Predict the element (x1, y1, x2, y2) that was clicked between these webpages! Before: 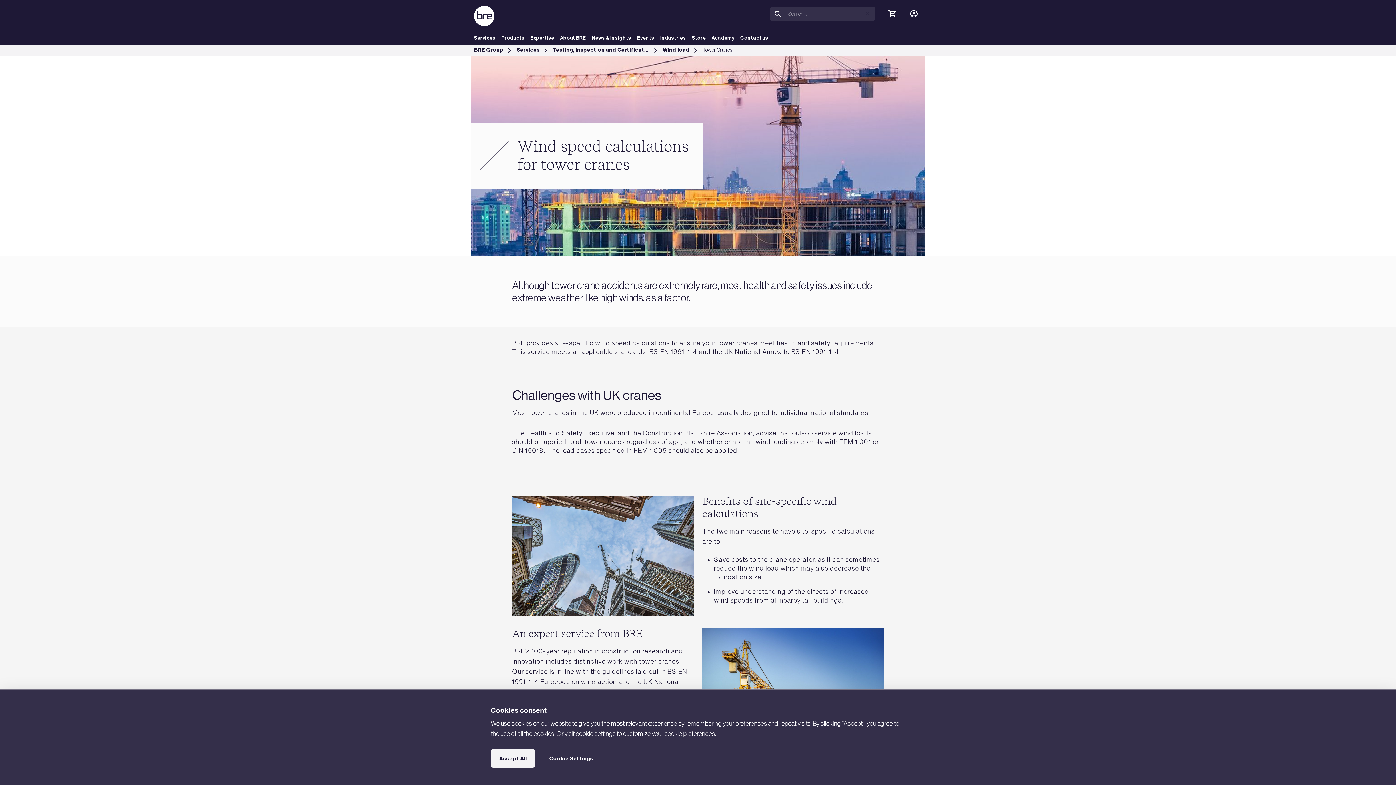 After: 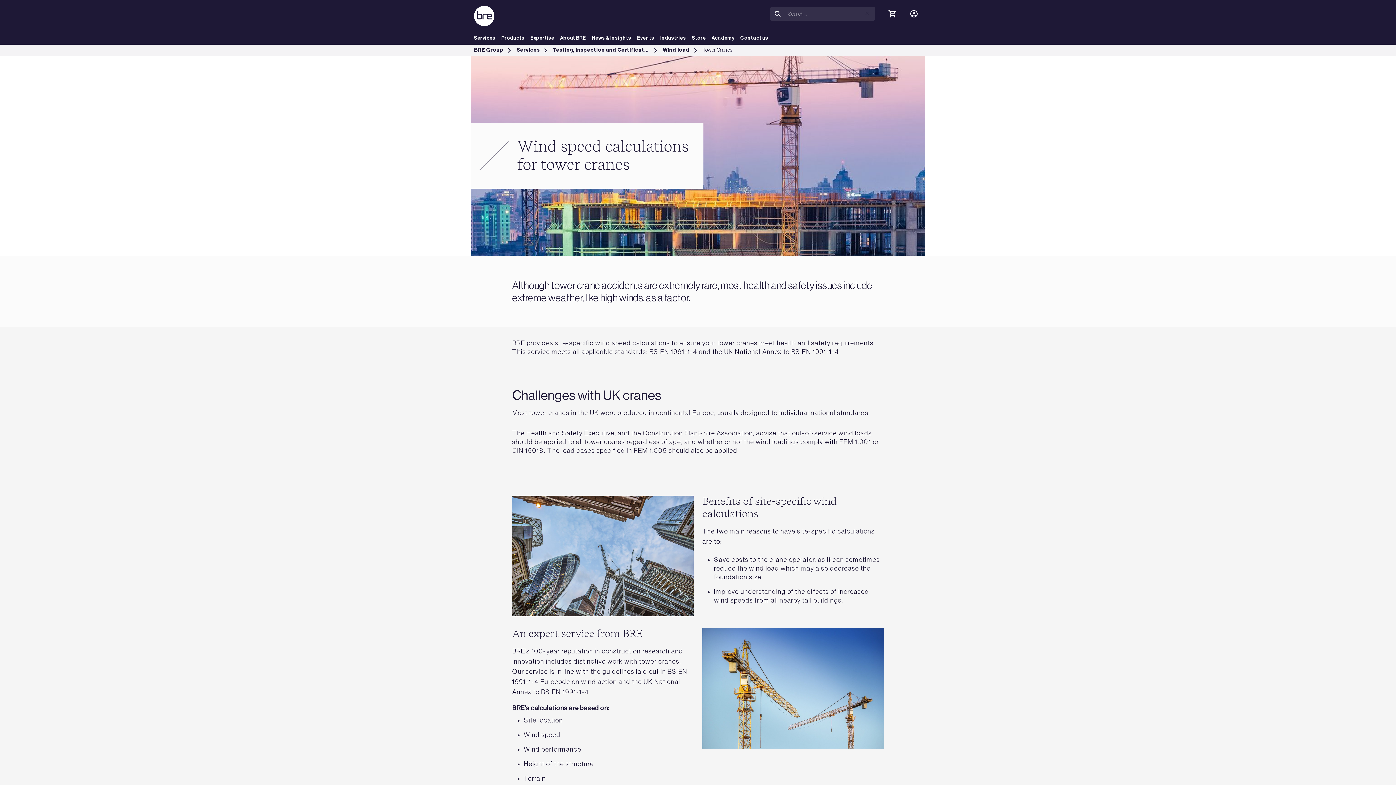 Action: bbox: (490, 749, 535, 768) label: Accept All